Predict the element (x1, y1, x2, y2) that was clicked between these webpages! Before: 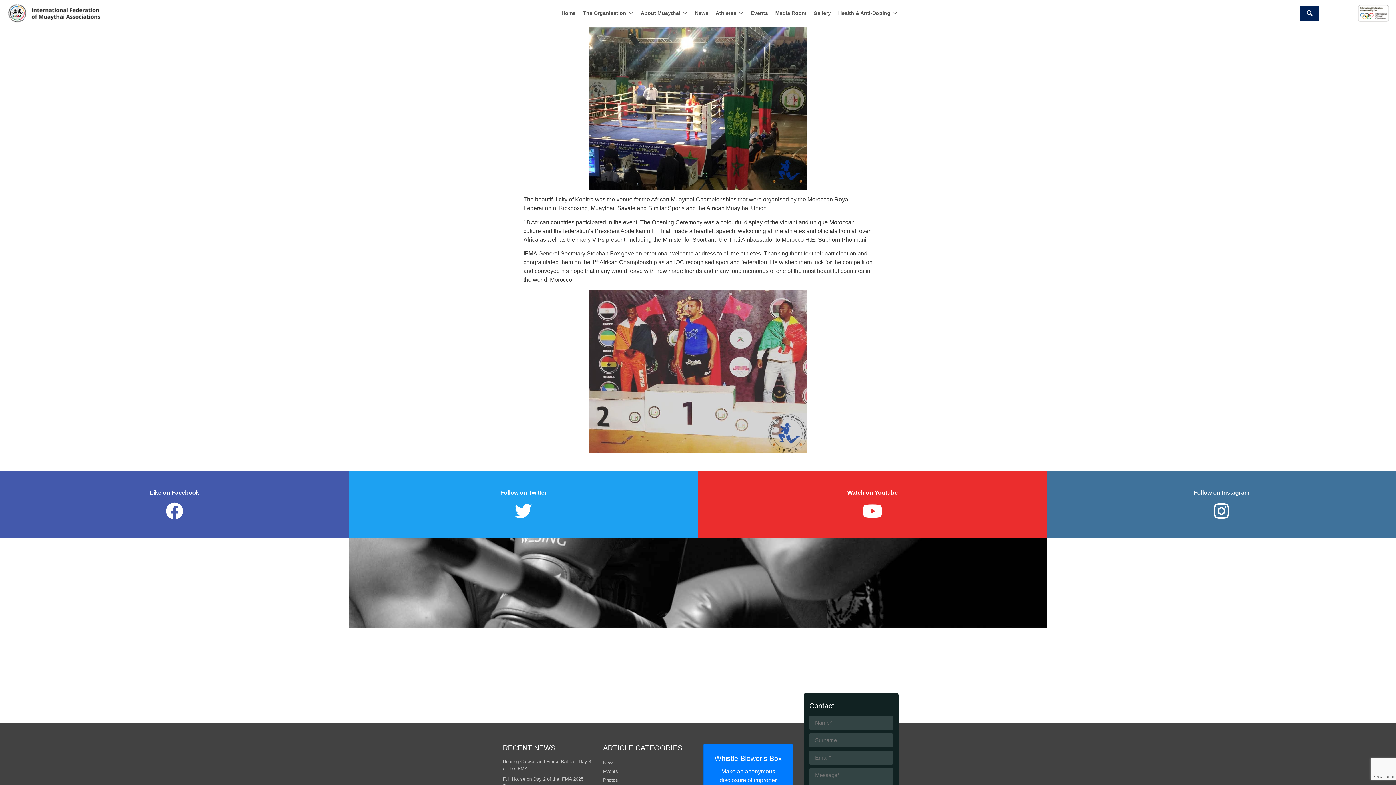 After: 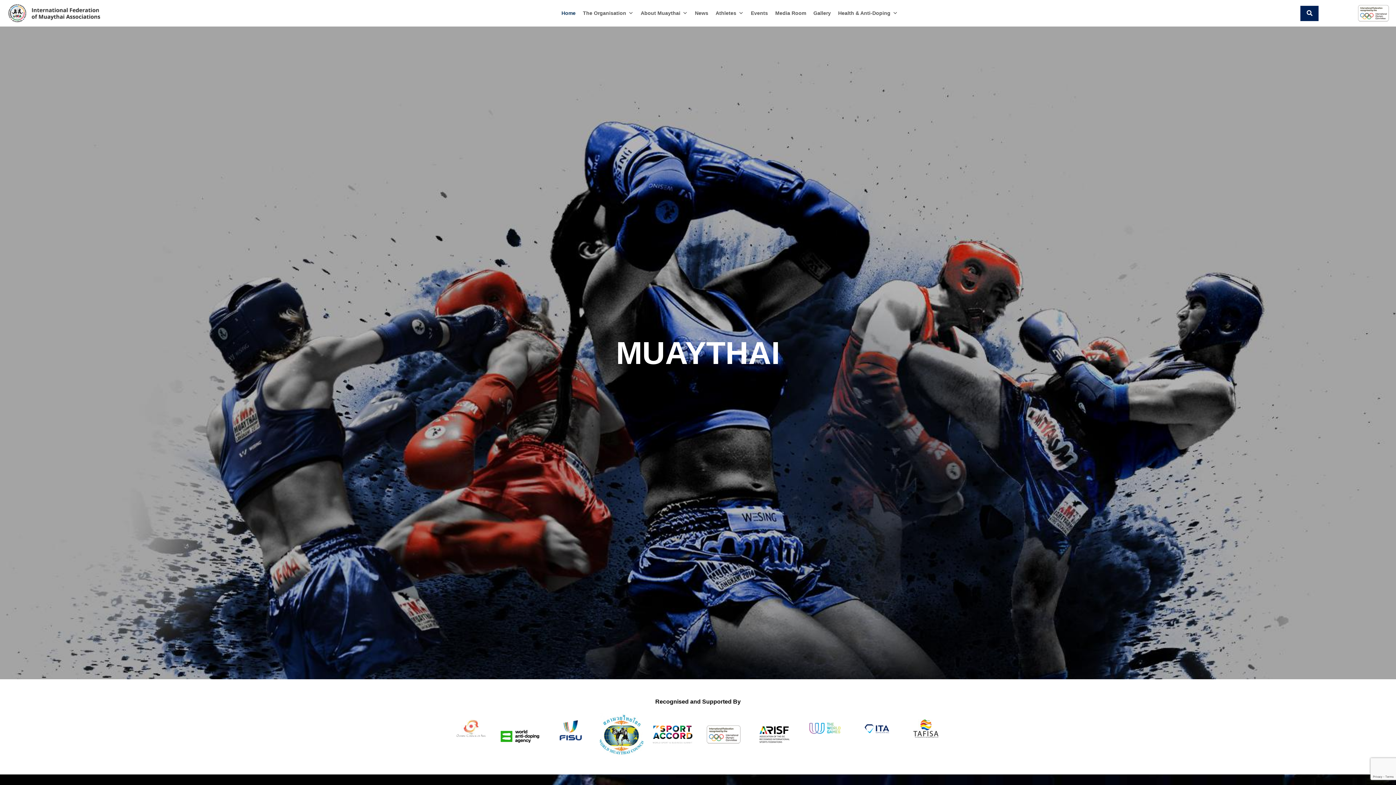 Action: bbox: (1357, 4, 1390, 22)